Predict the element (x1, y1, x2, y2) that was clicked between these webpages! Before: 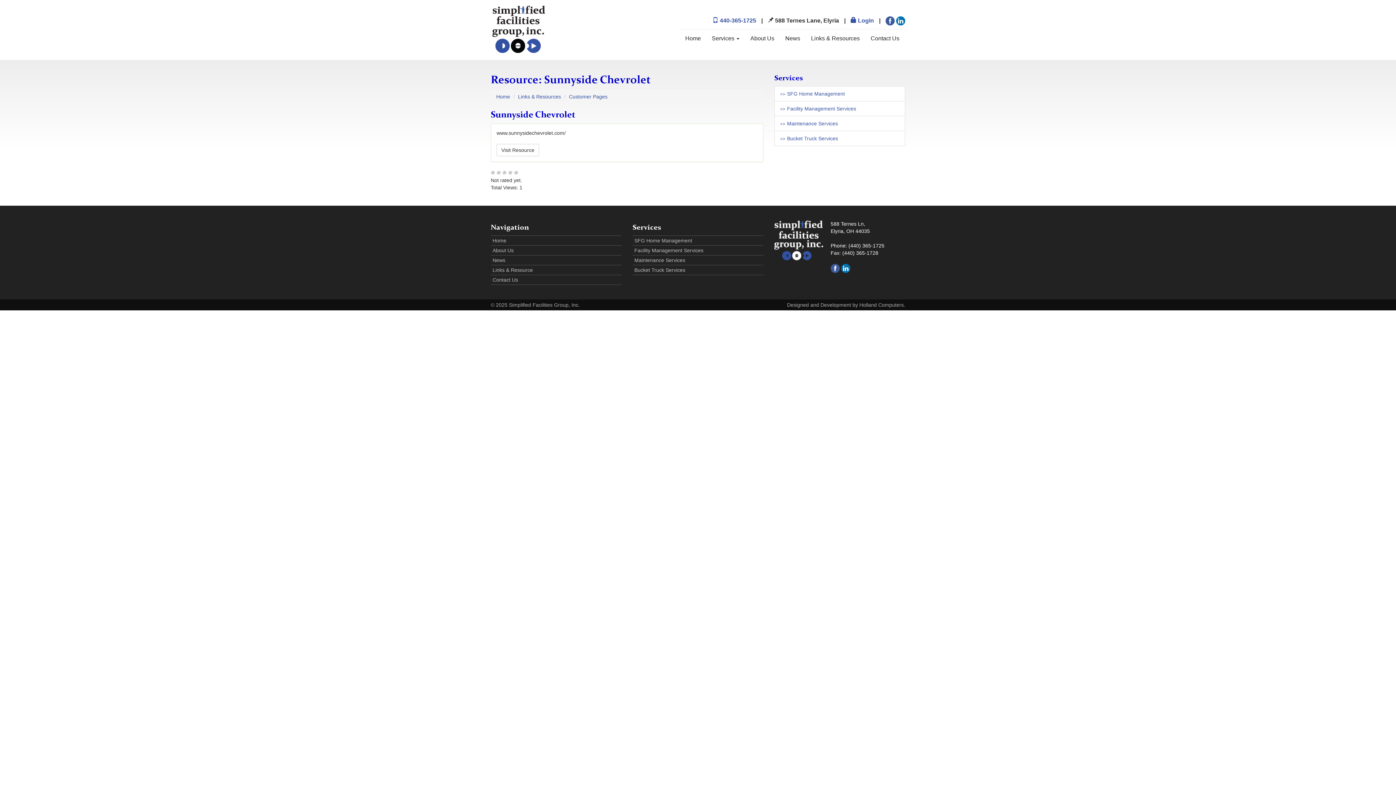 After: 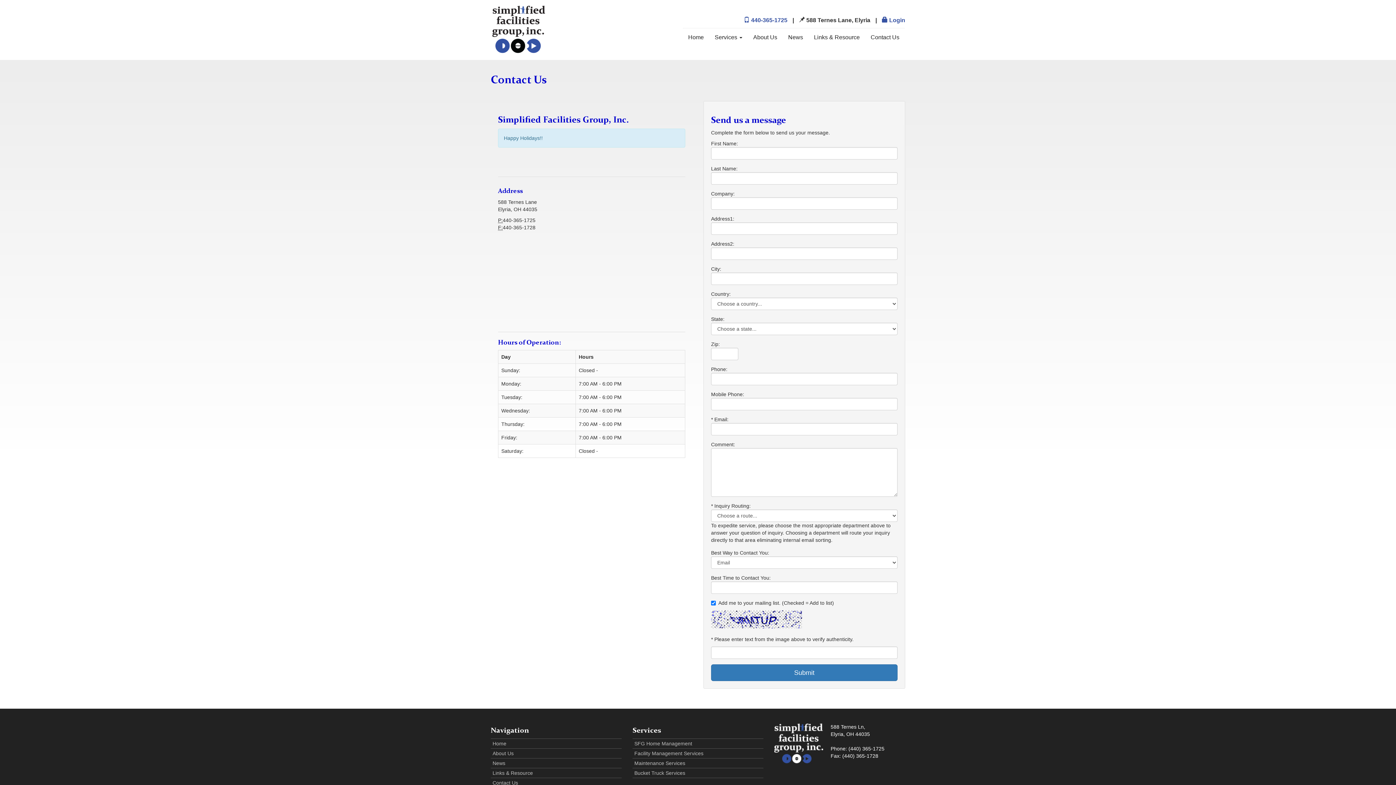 Action: label: Contact Us bbox: (490, 275, 621, 285)